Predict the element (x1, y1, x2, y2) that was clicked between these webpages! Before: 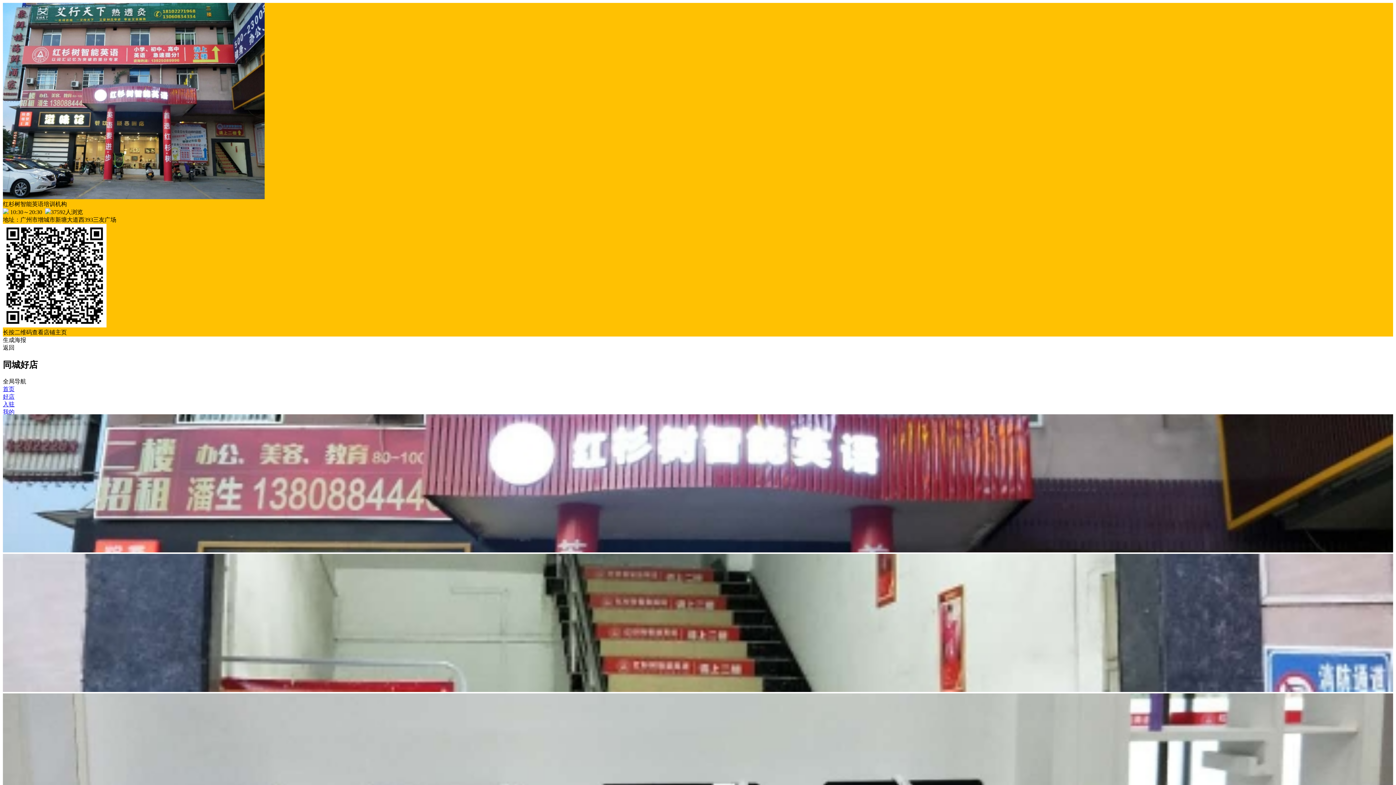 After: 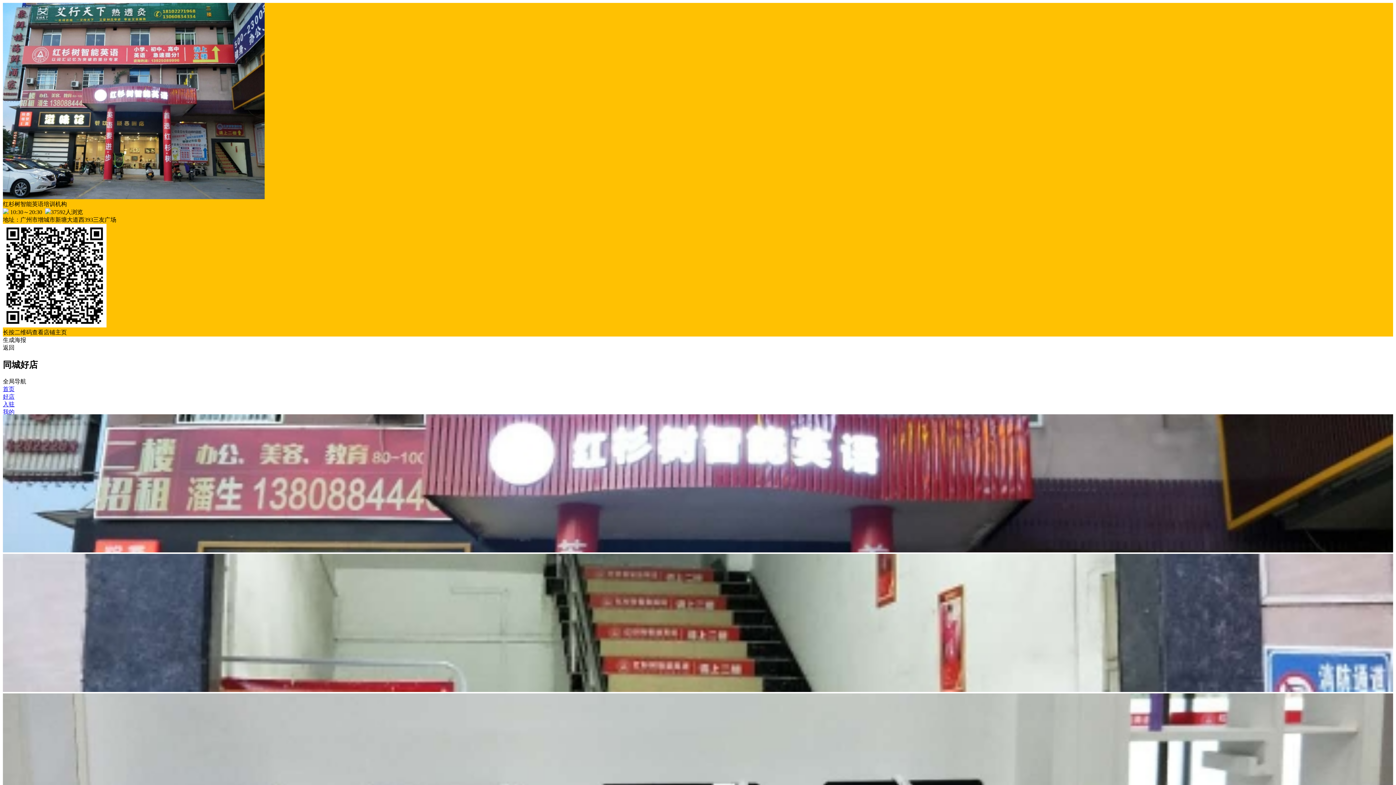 Action: bbox: (2, 687, 1393, 693)